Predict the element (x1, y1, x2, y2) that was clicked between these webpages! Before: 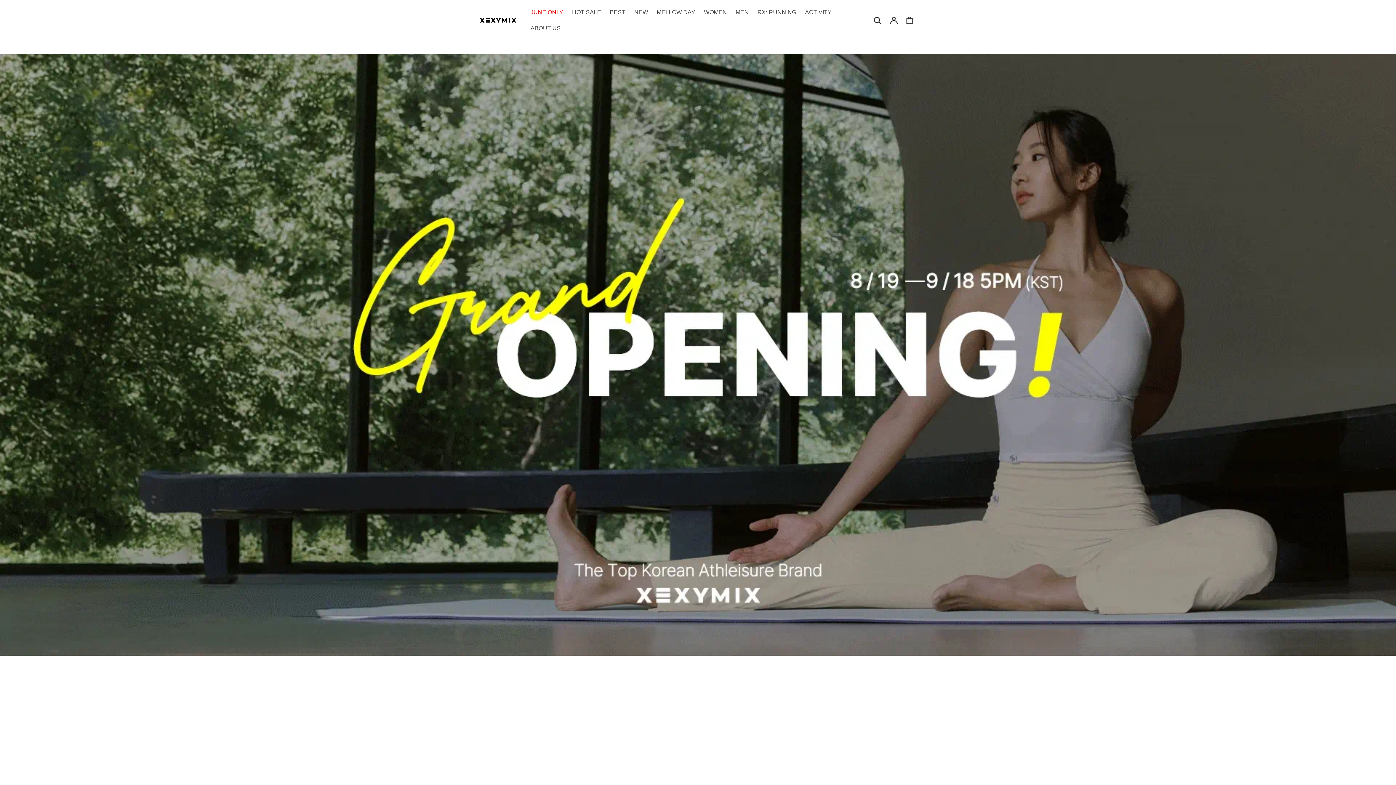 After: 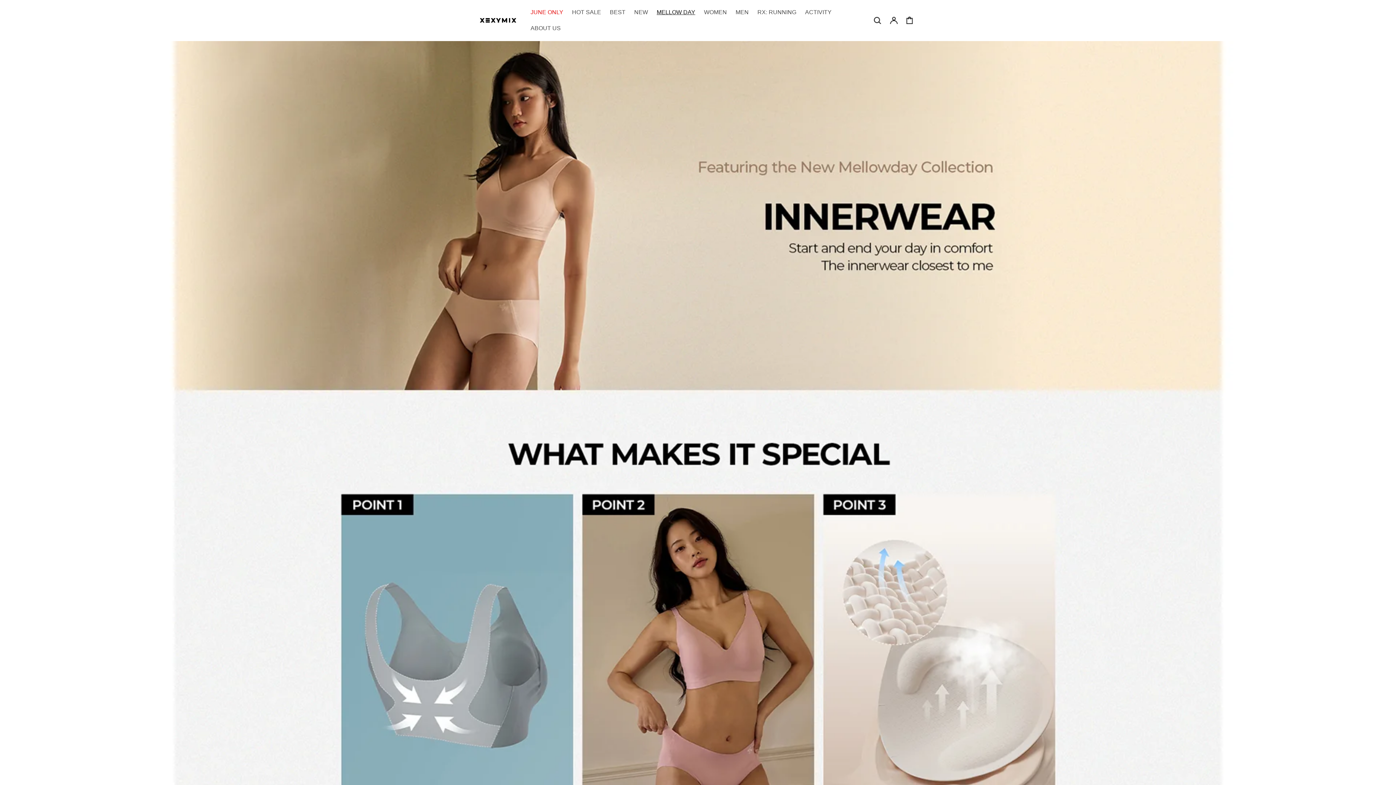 Action: label: MELLOW DAY bbox: (652, 4, 699, 20)